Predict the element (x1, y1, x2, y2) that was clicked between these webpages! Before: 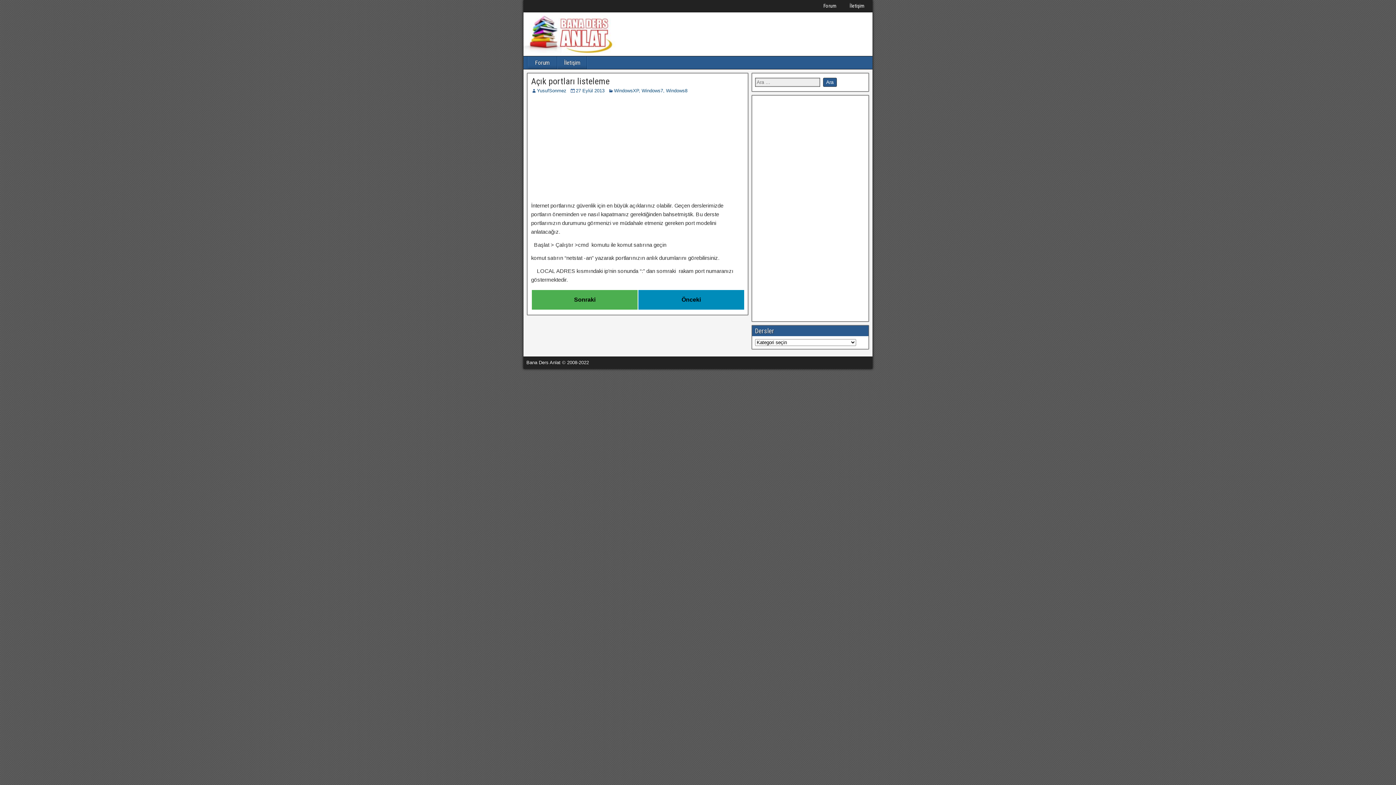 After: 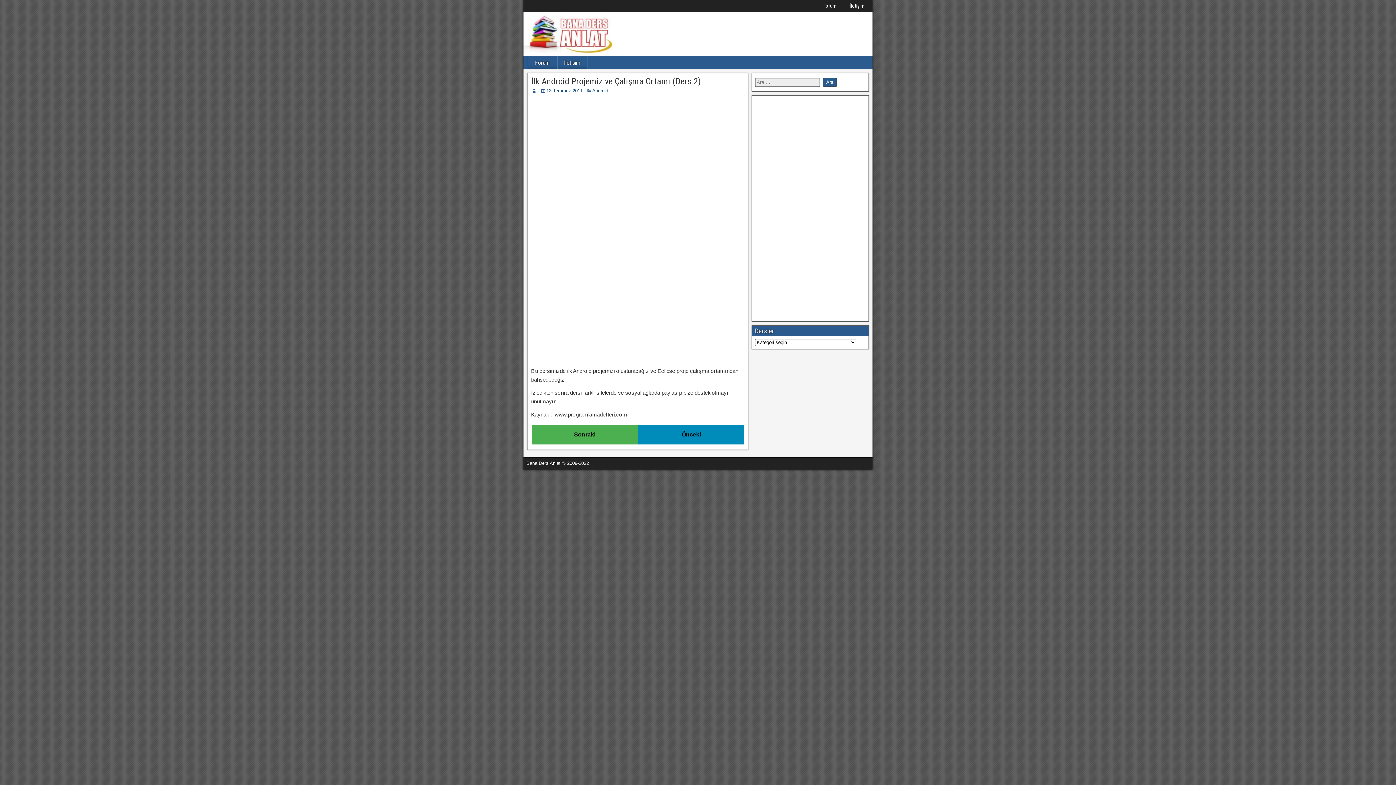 Action: label: Önceki bbox: (637, 296, 745, 302)